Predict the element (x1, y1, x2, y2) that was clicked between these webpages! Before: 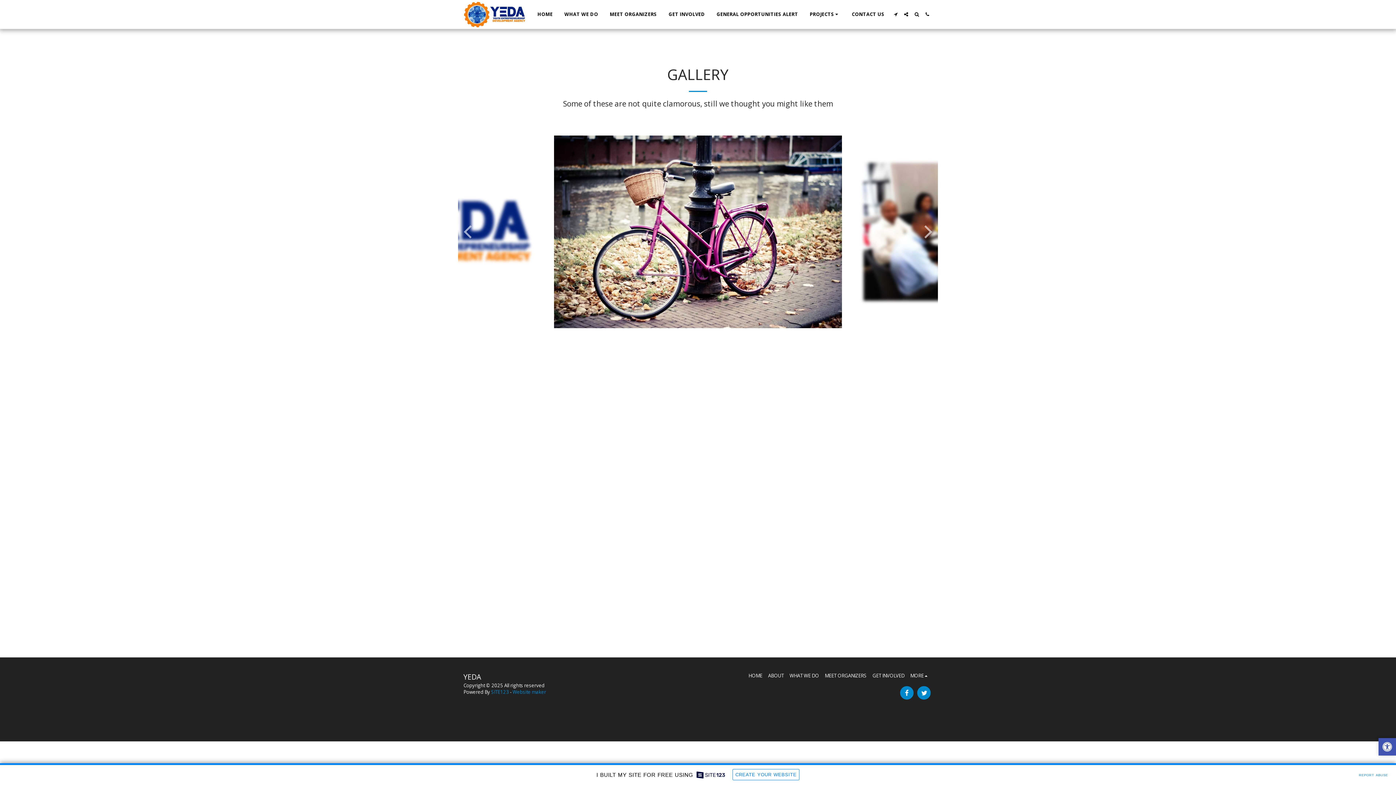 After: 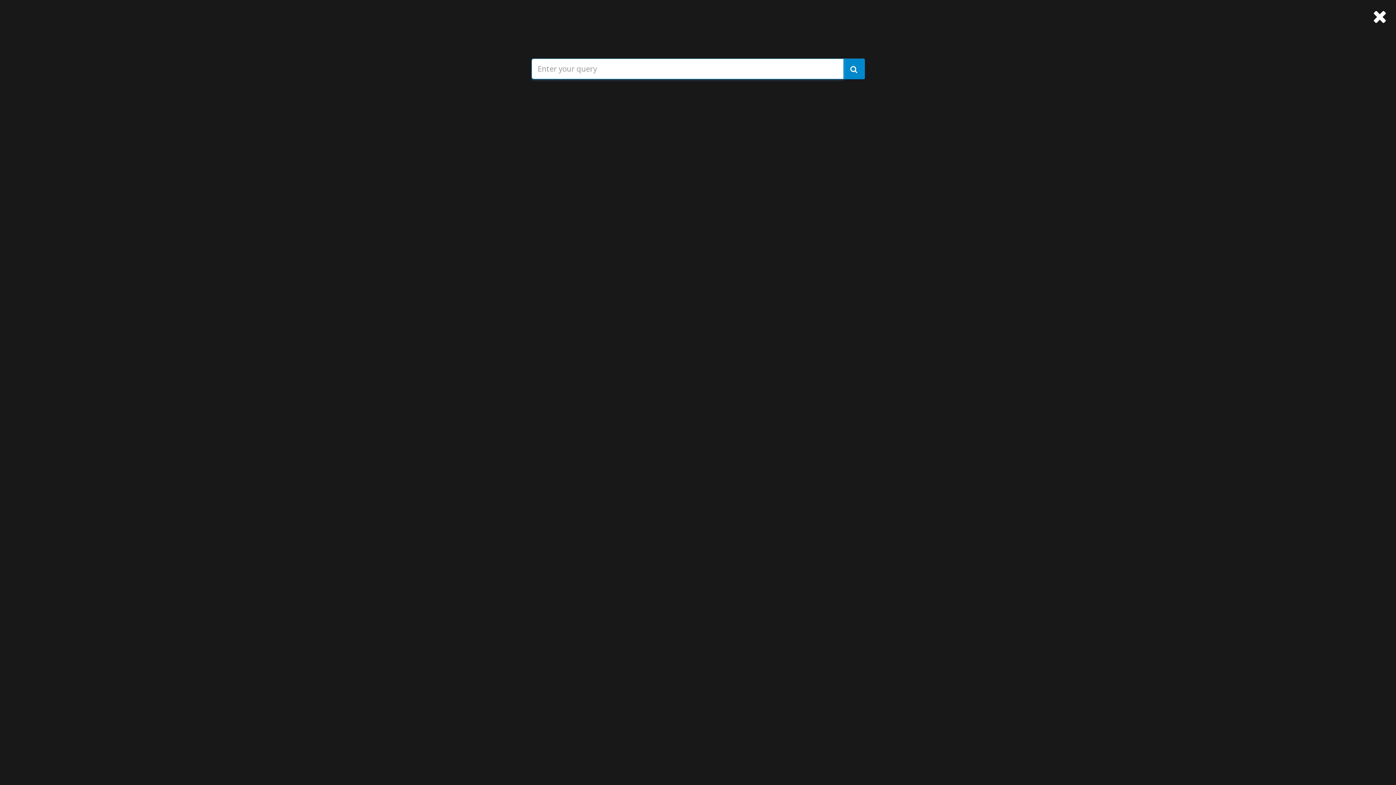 Action: bbox: (912, 12, 921, 16) label:  